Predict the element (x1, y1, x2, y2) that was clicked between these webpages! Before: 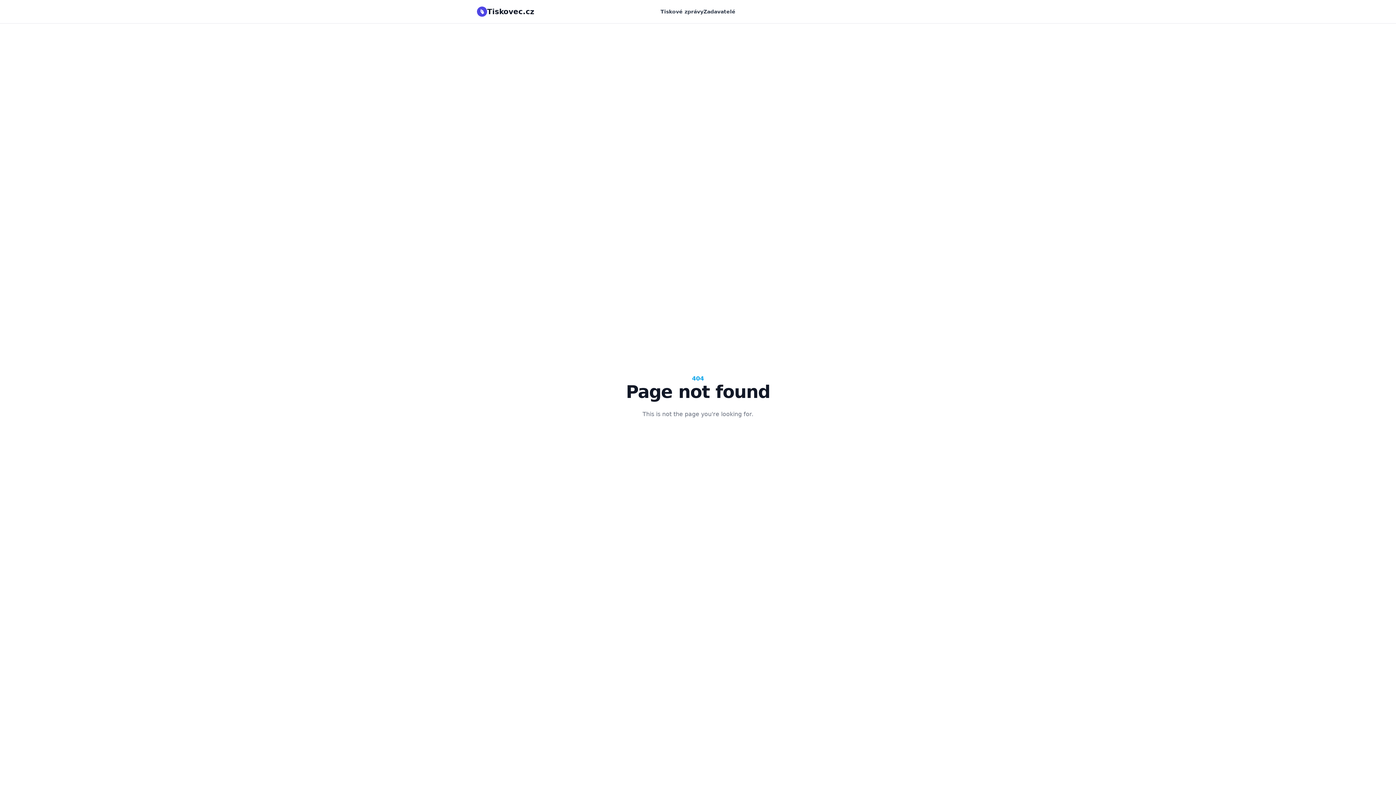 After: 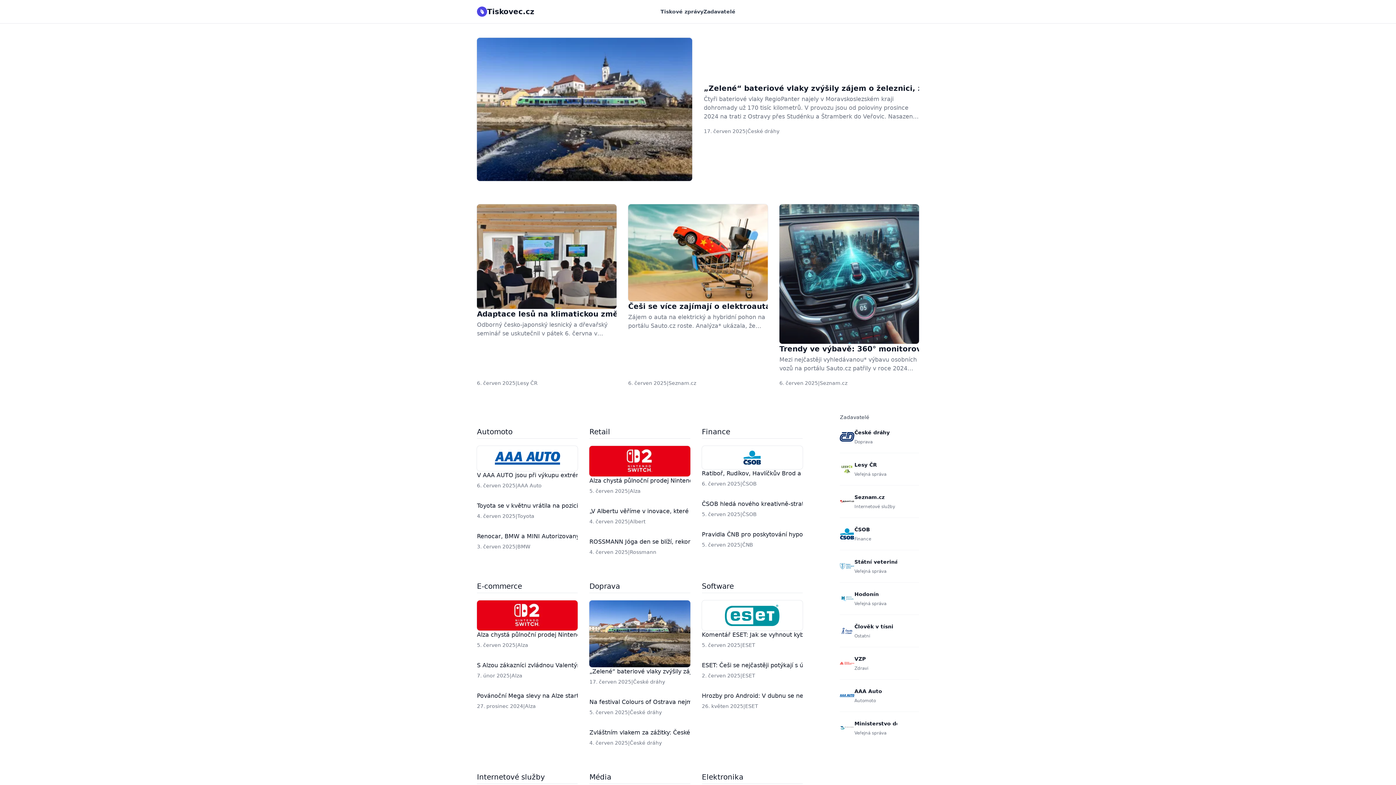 Action: label: Tiskovec.cz bbox: (477, 6, 534, 16)